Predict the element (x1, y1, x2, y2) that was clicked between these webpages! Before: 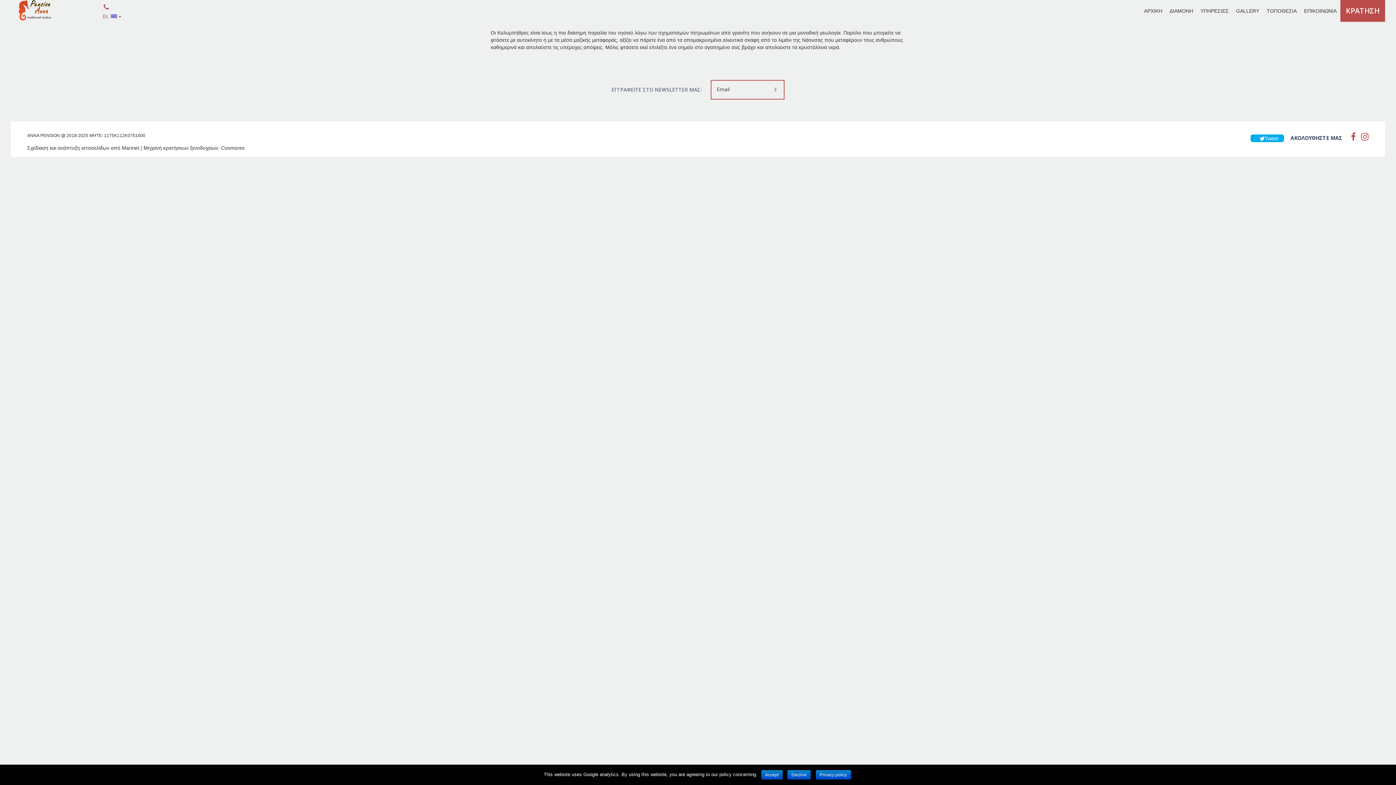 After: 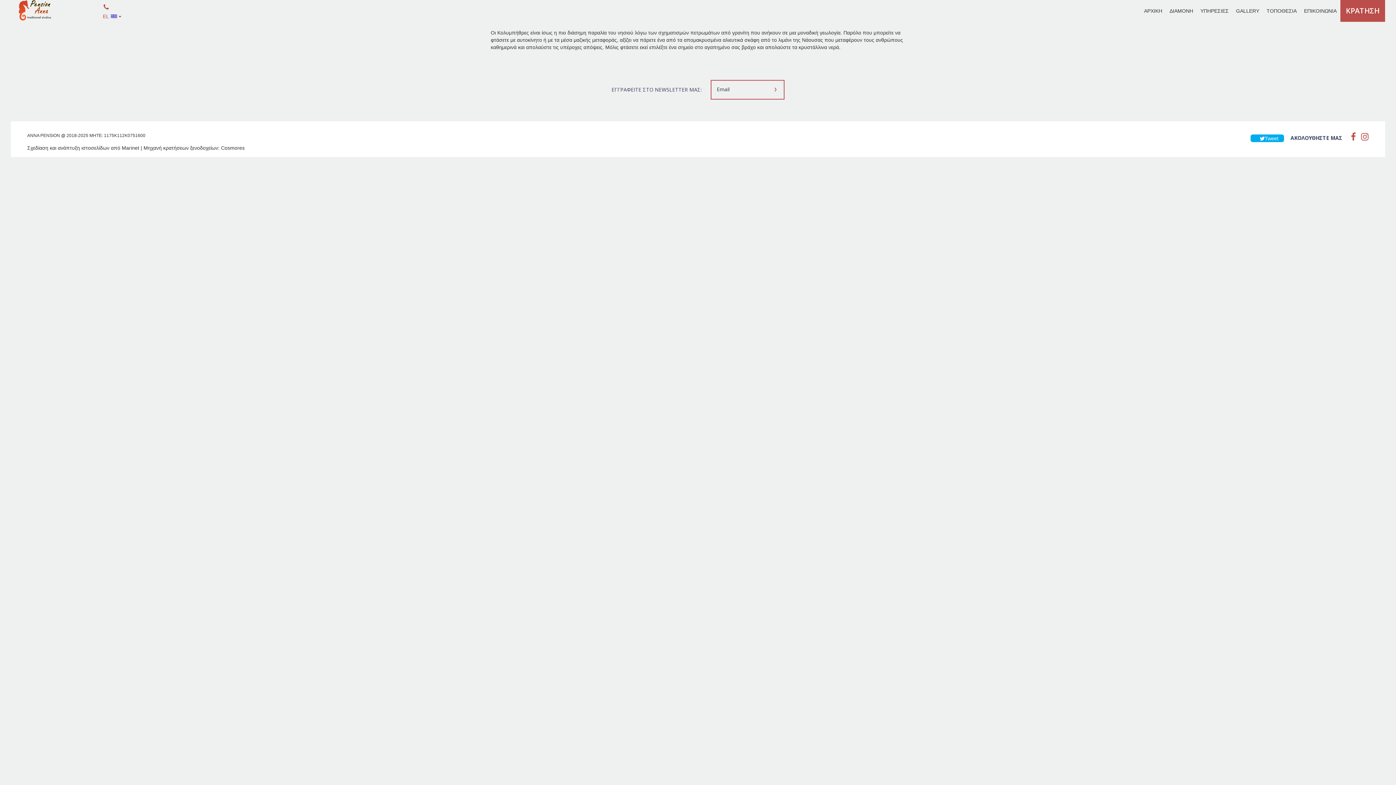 Action: bbox: (761, 770, 782, 780) label: Accept